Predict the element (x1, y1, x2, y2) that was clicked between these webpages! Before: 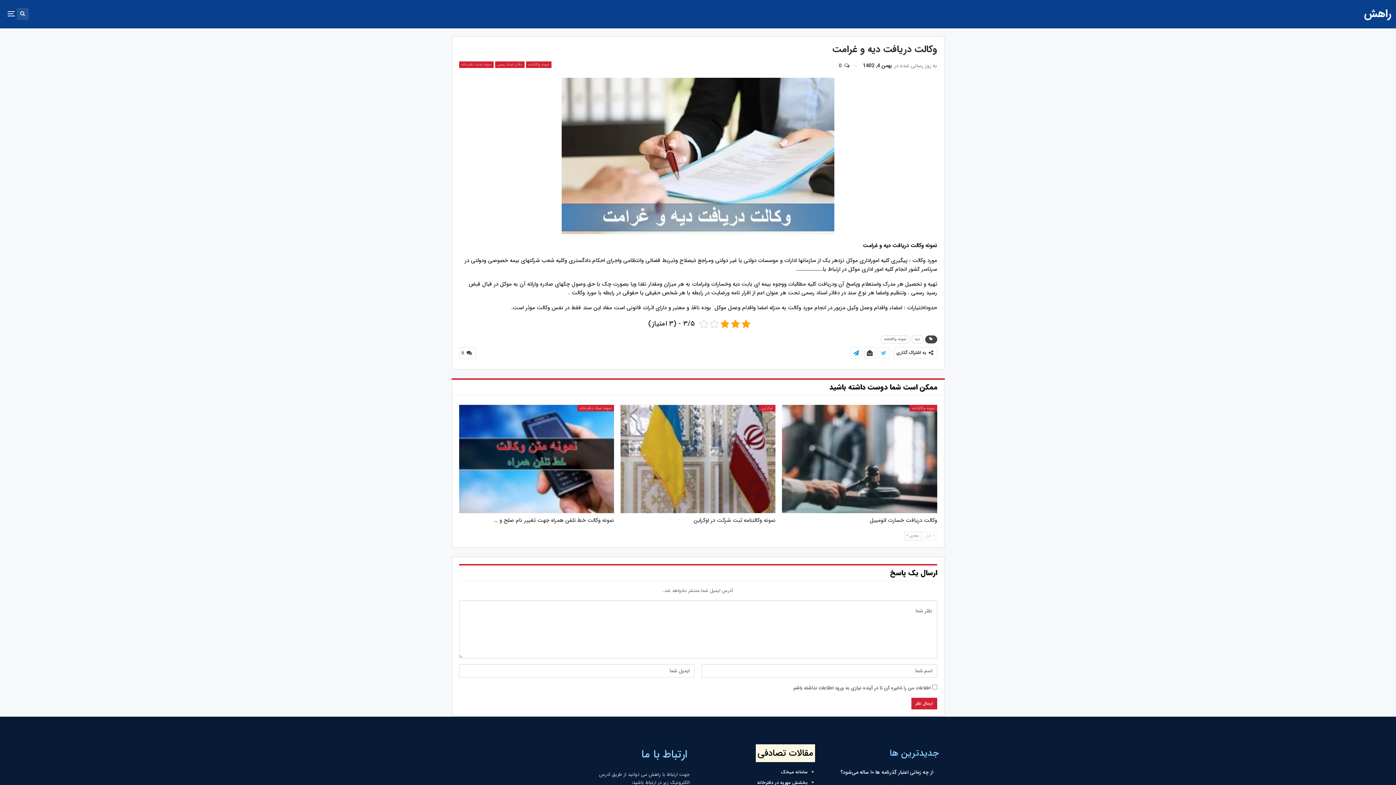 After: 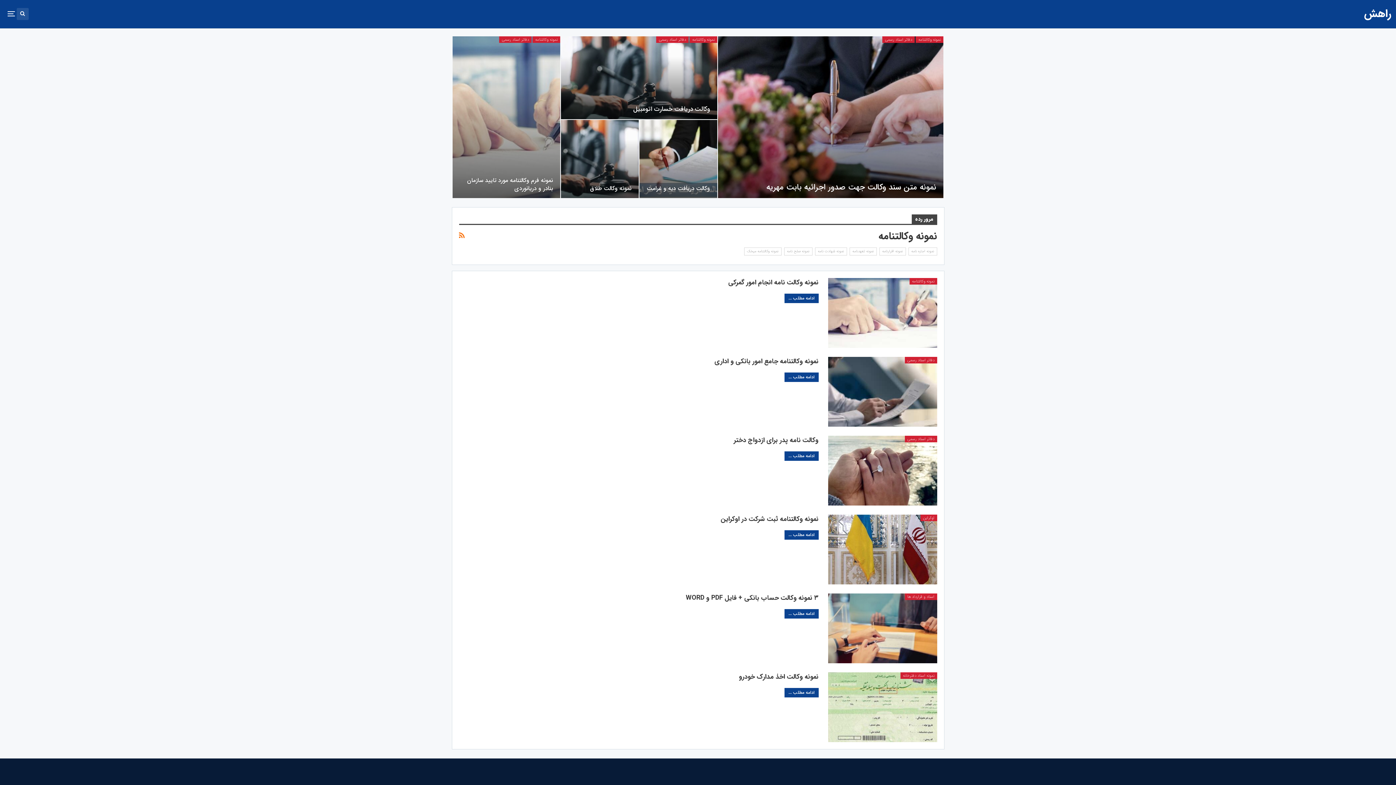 Action: label: نمونه وکالتنامه bbox: (909, 405, 937, 411)